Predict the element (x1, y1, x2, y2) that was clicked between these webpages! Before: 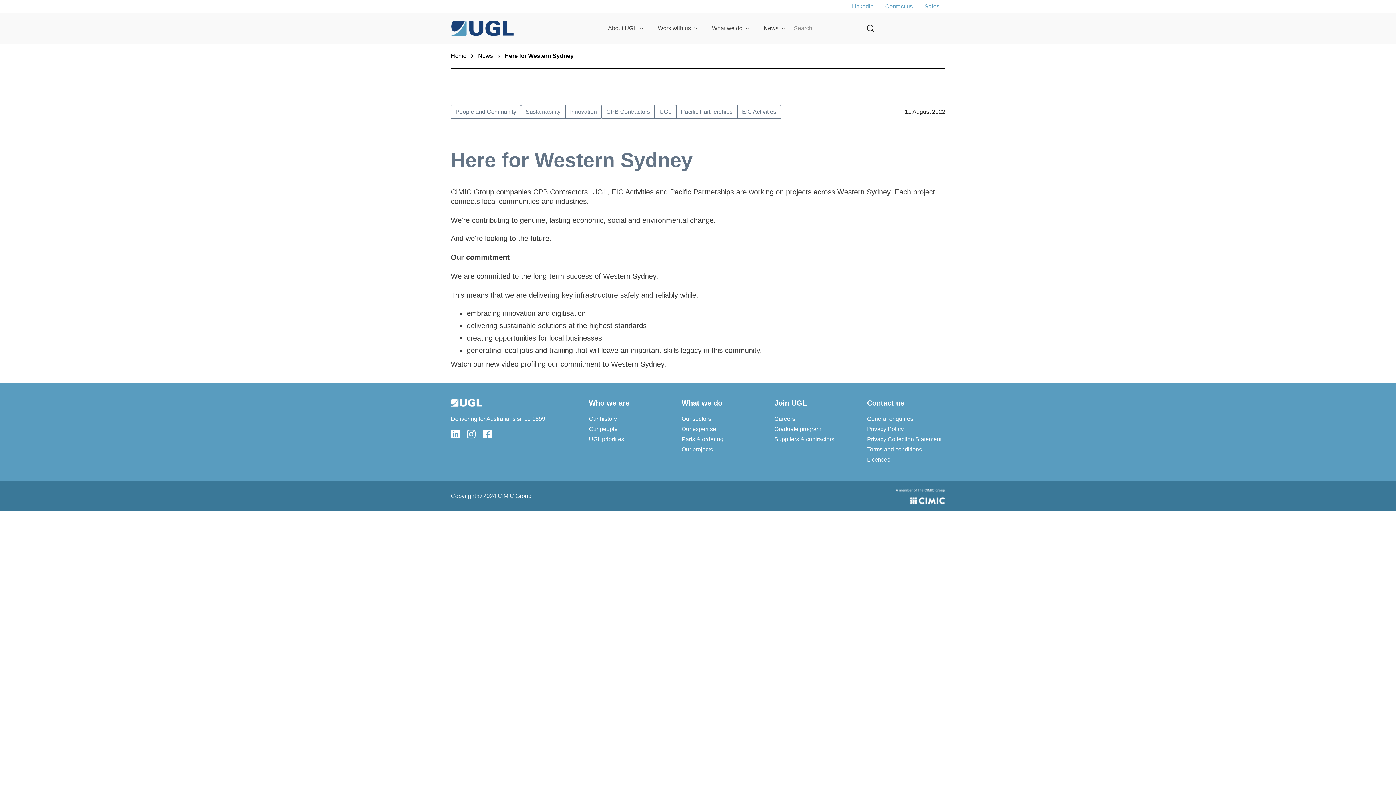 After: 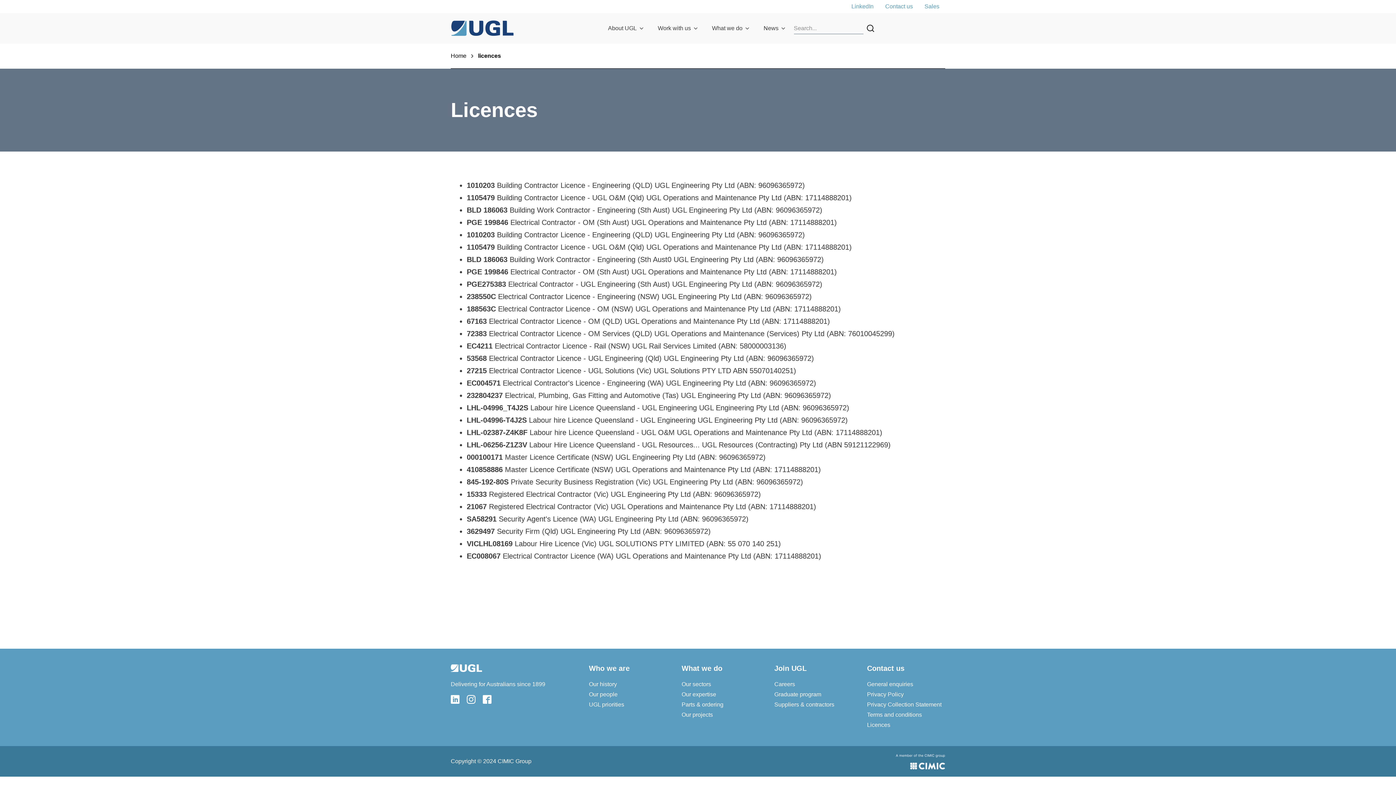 Action: label: Licences bbox: (867, 456, 890, 462)